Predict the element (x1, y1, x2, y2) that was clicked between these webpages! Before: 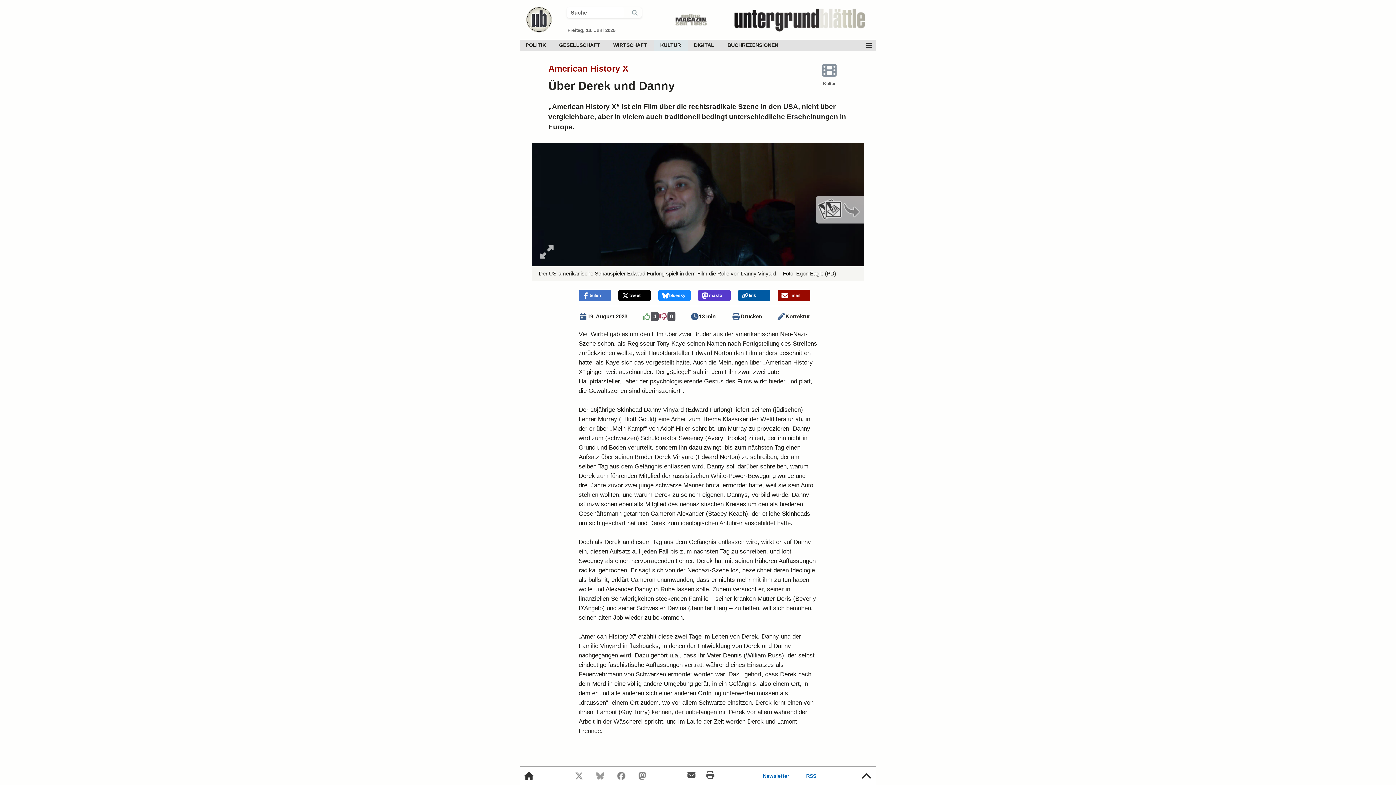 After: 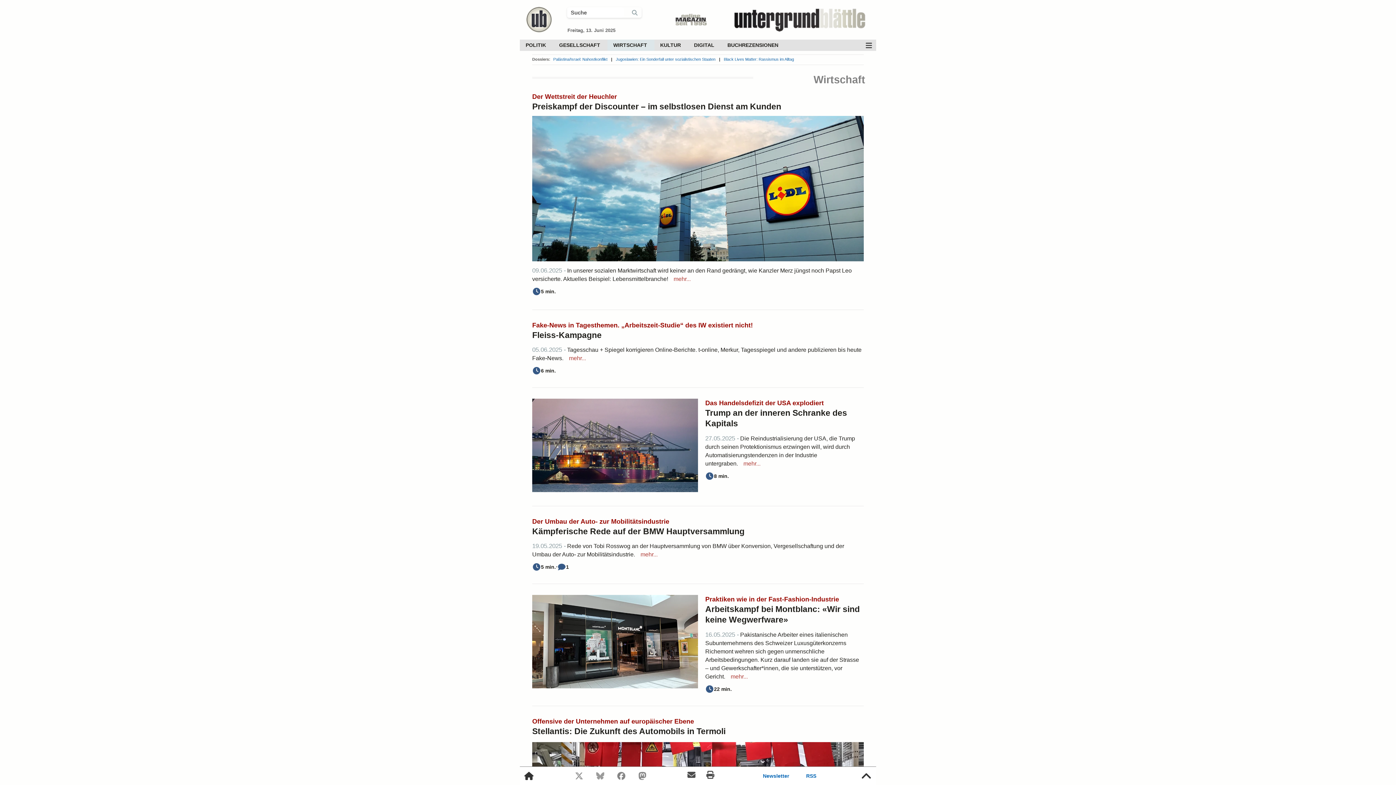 Action: label: WIRTSCHAFT bbox: (607, 39, 654, 50)